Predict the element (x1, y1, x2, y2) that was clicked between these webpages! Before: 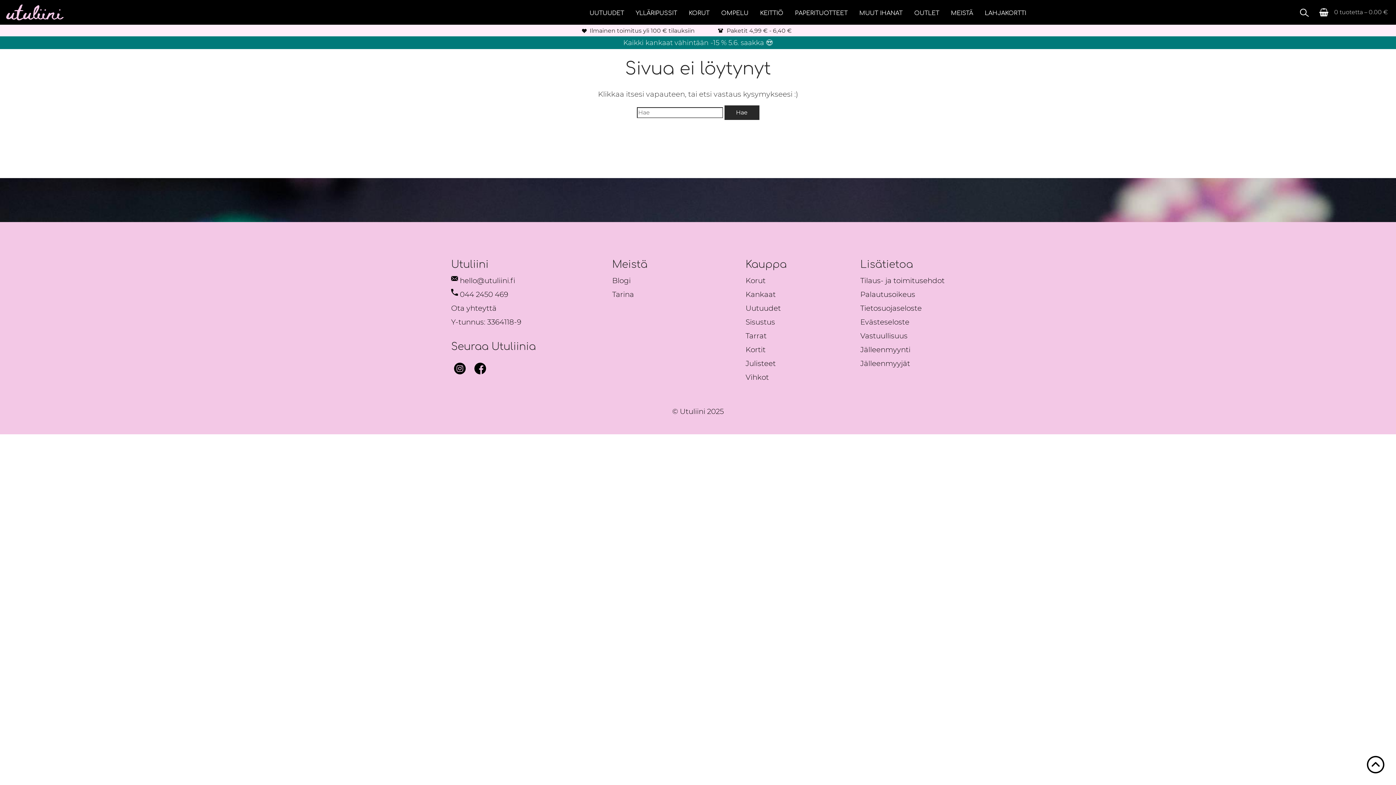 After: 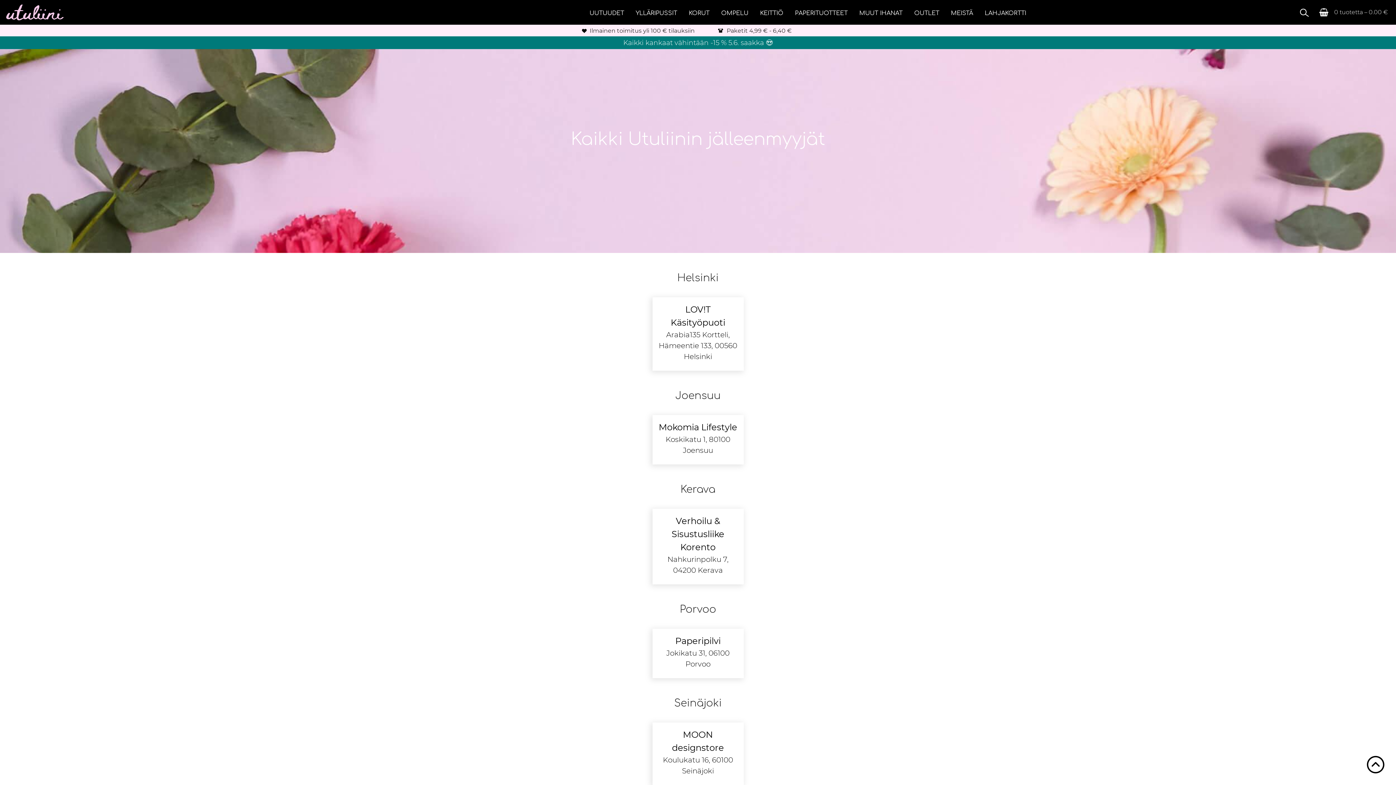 Action: label: Jälleenmyyjät bbox: (860, 359, 910, 368)